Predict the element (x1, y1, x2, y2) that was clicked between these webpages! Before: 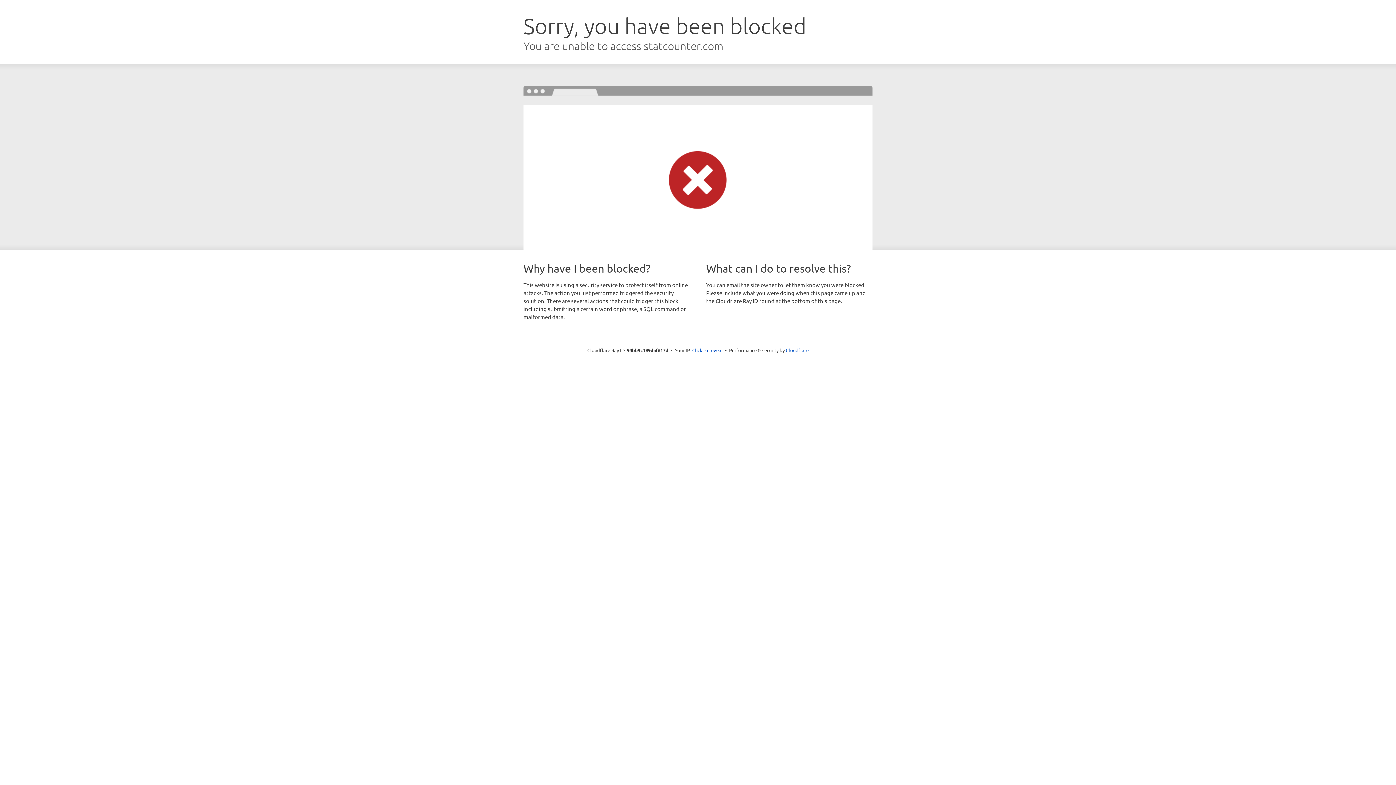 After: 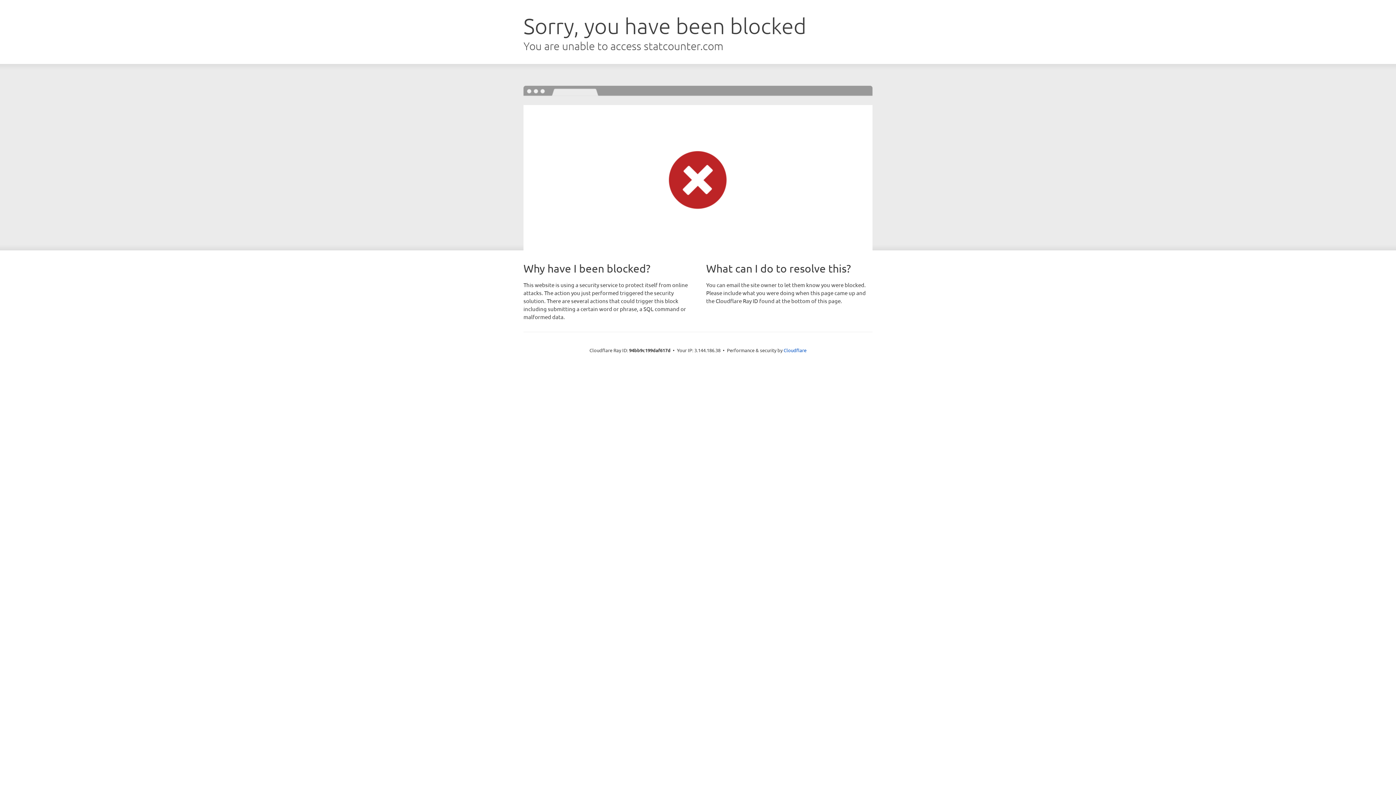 Action: bbox: (692, 346, 722, 353) label: Click to reveal